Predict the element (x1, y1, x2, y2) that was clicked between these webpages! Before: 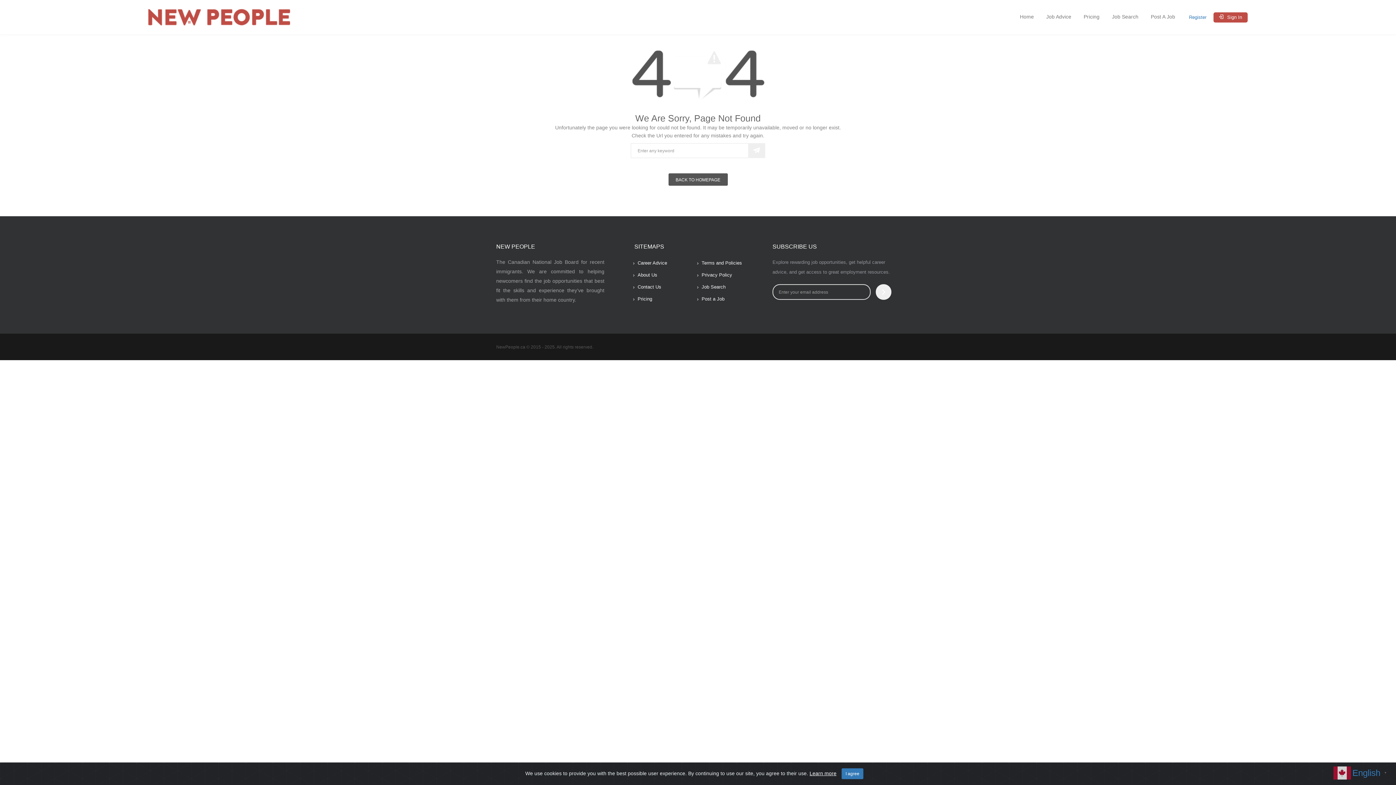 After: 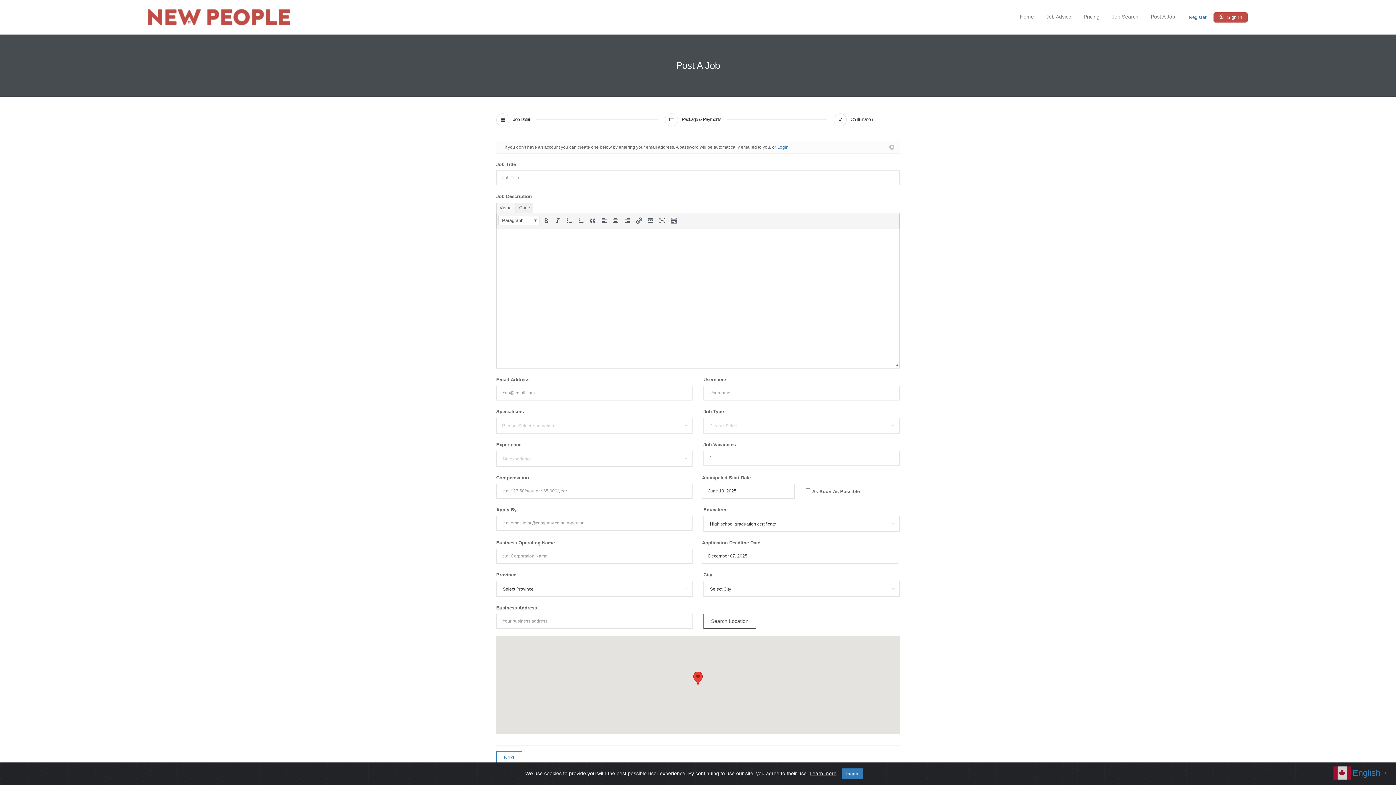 Action: bbox: (1145, 12, 1180, 20) label: Post A Job